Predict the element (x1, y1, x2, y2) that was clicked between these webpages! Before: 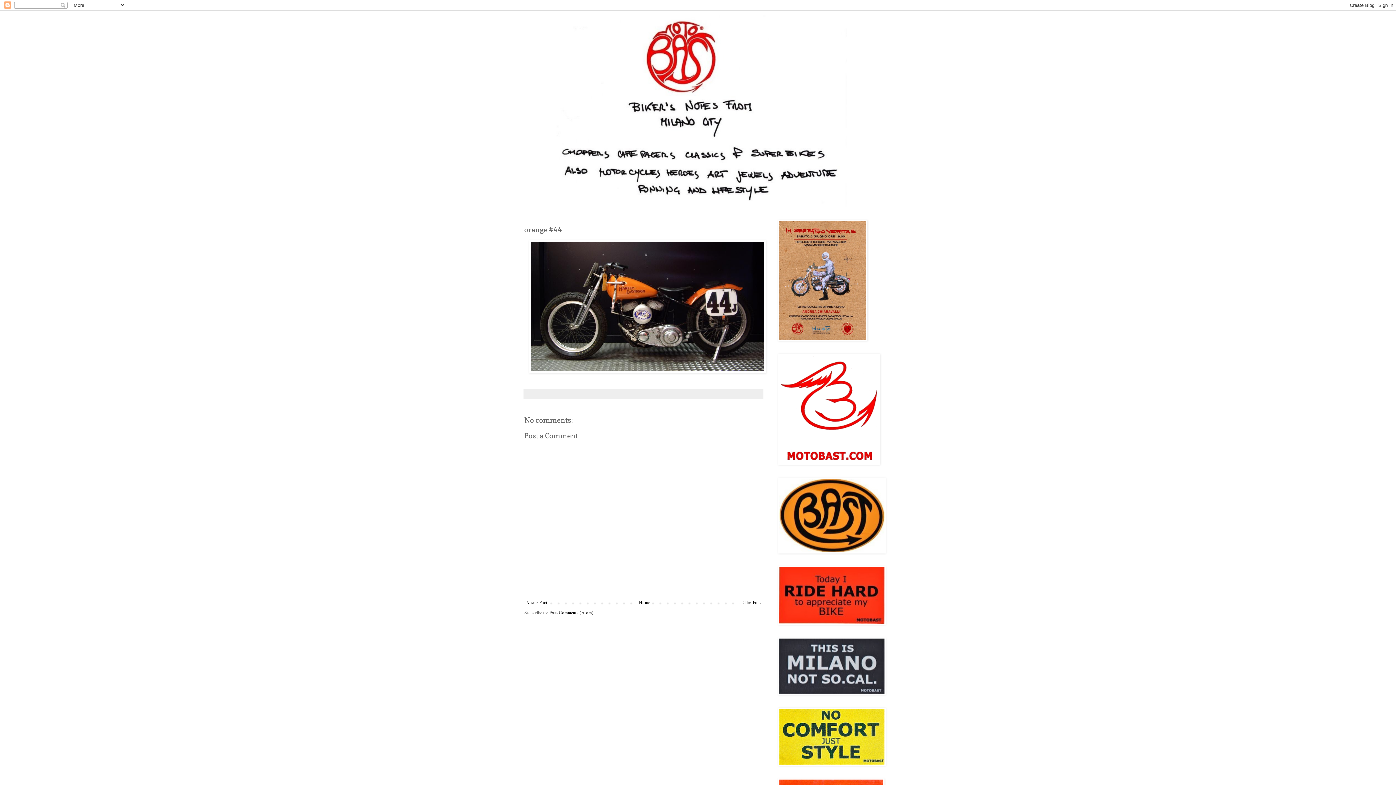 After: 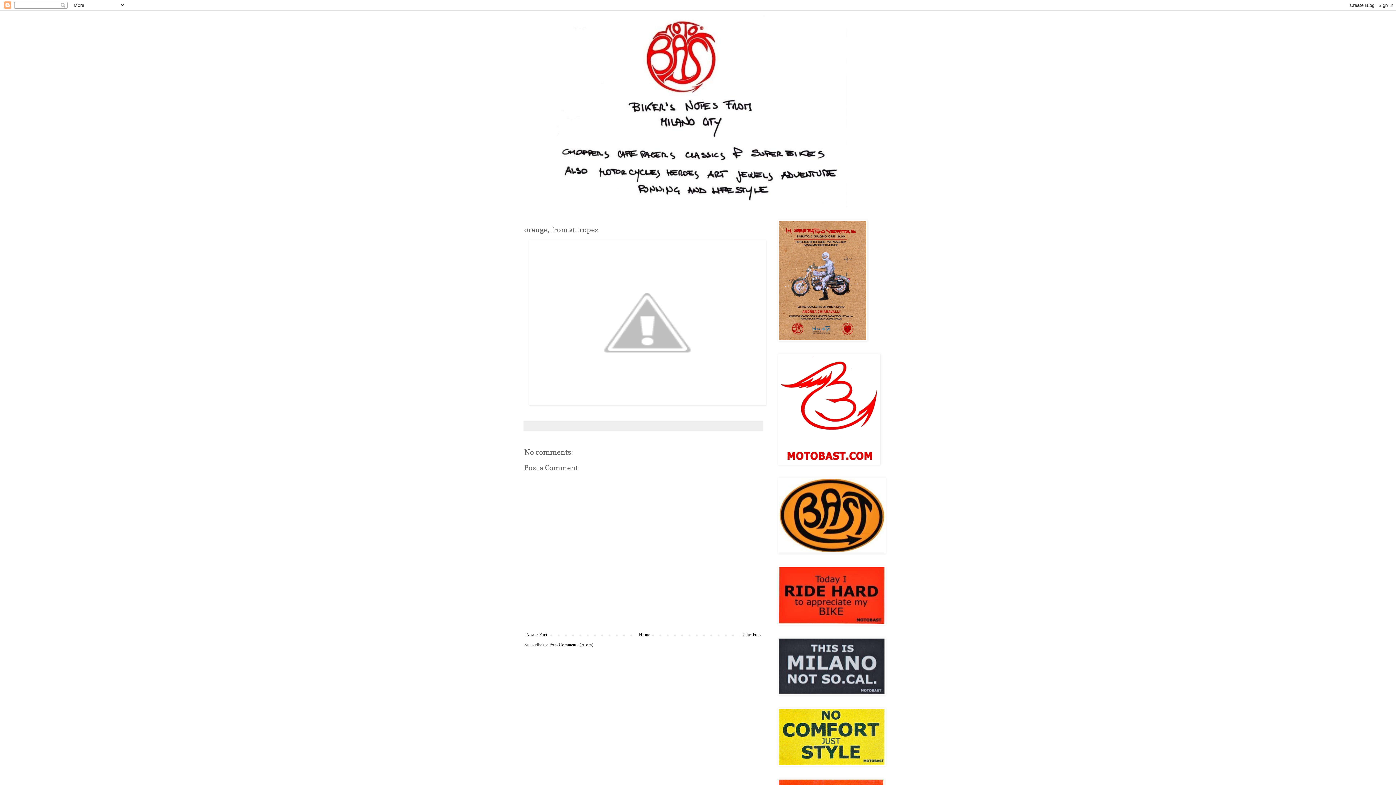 Action: bbox: (739, 599, 762, 607) label: Older Post